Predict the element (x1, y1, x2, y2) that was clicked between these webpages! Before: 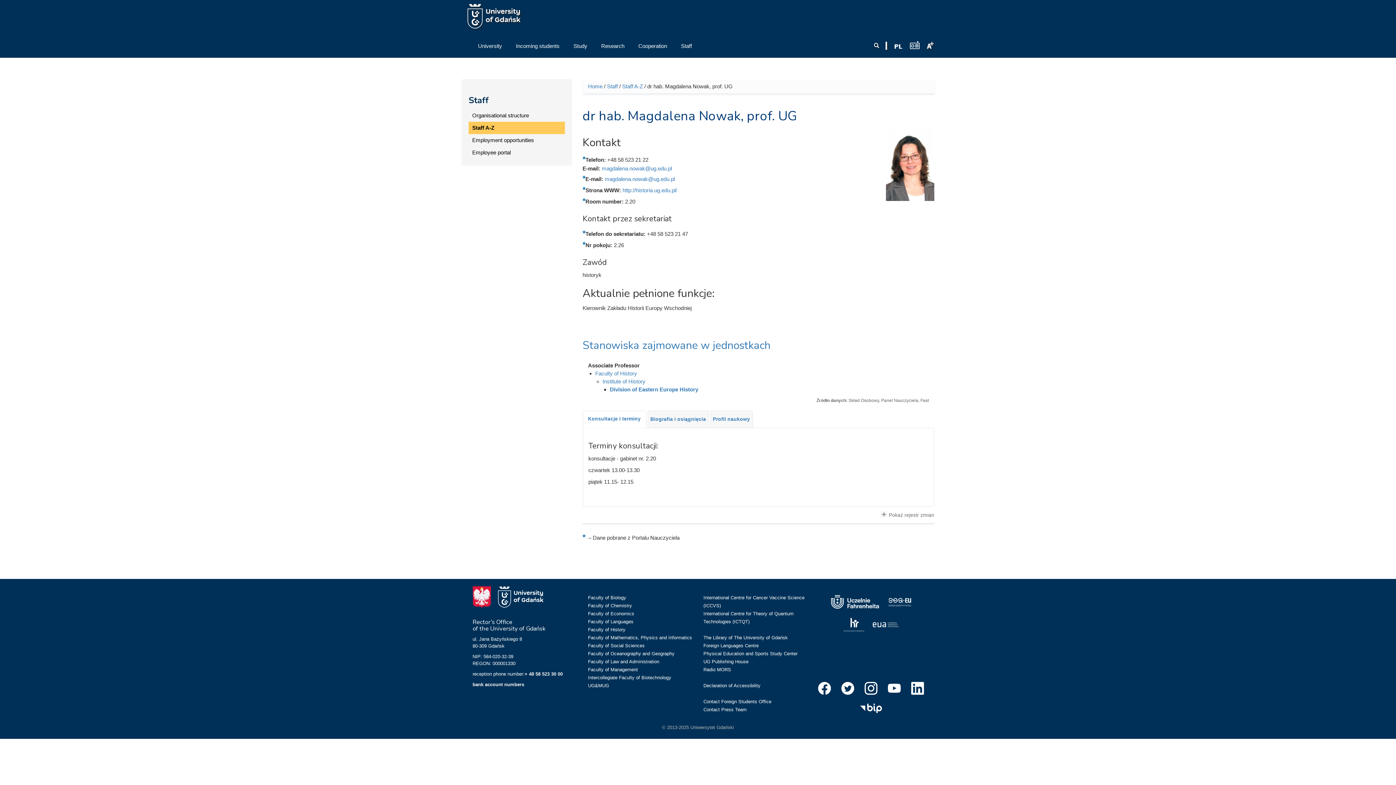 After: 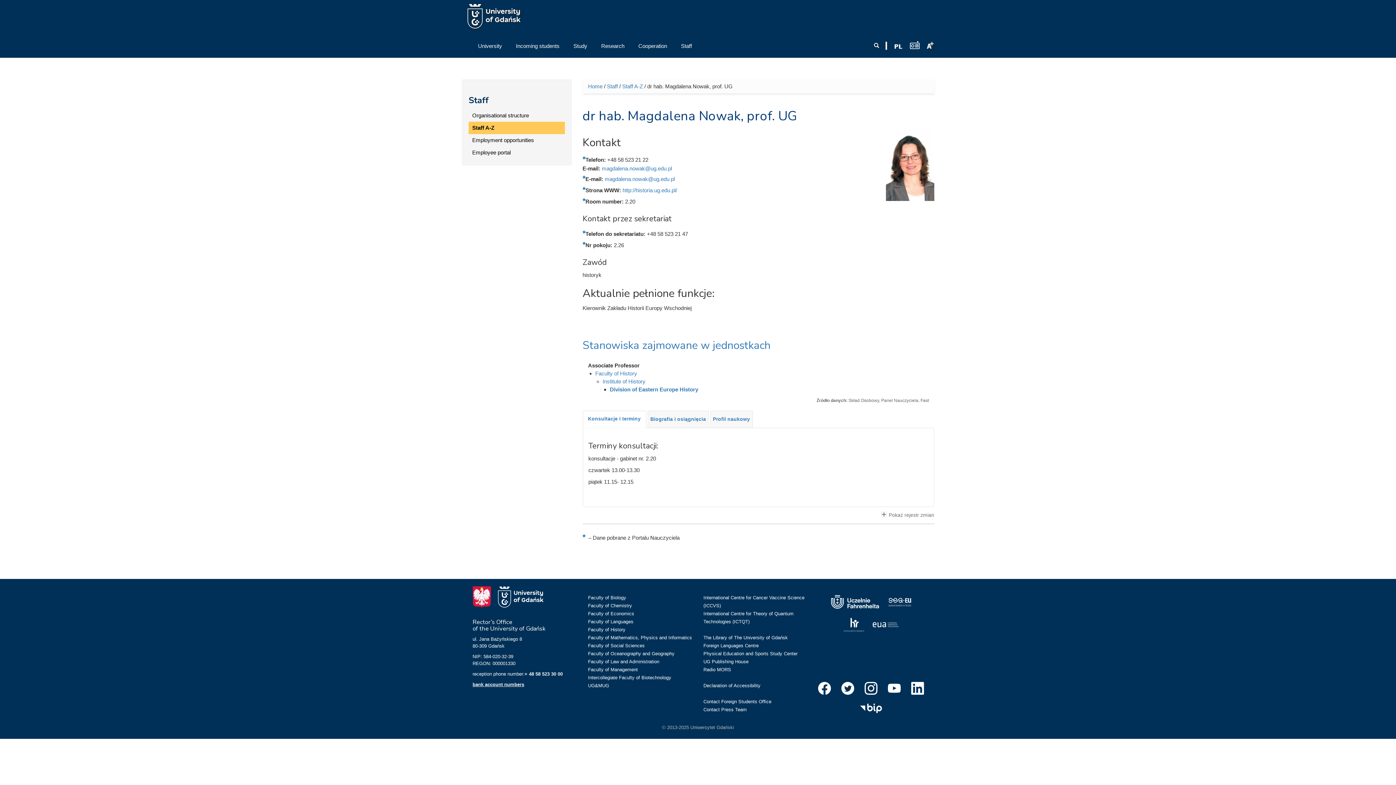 Action: label: bank account numbers bbox: (472, 682, 524, 687)